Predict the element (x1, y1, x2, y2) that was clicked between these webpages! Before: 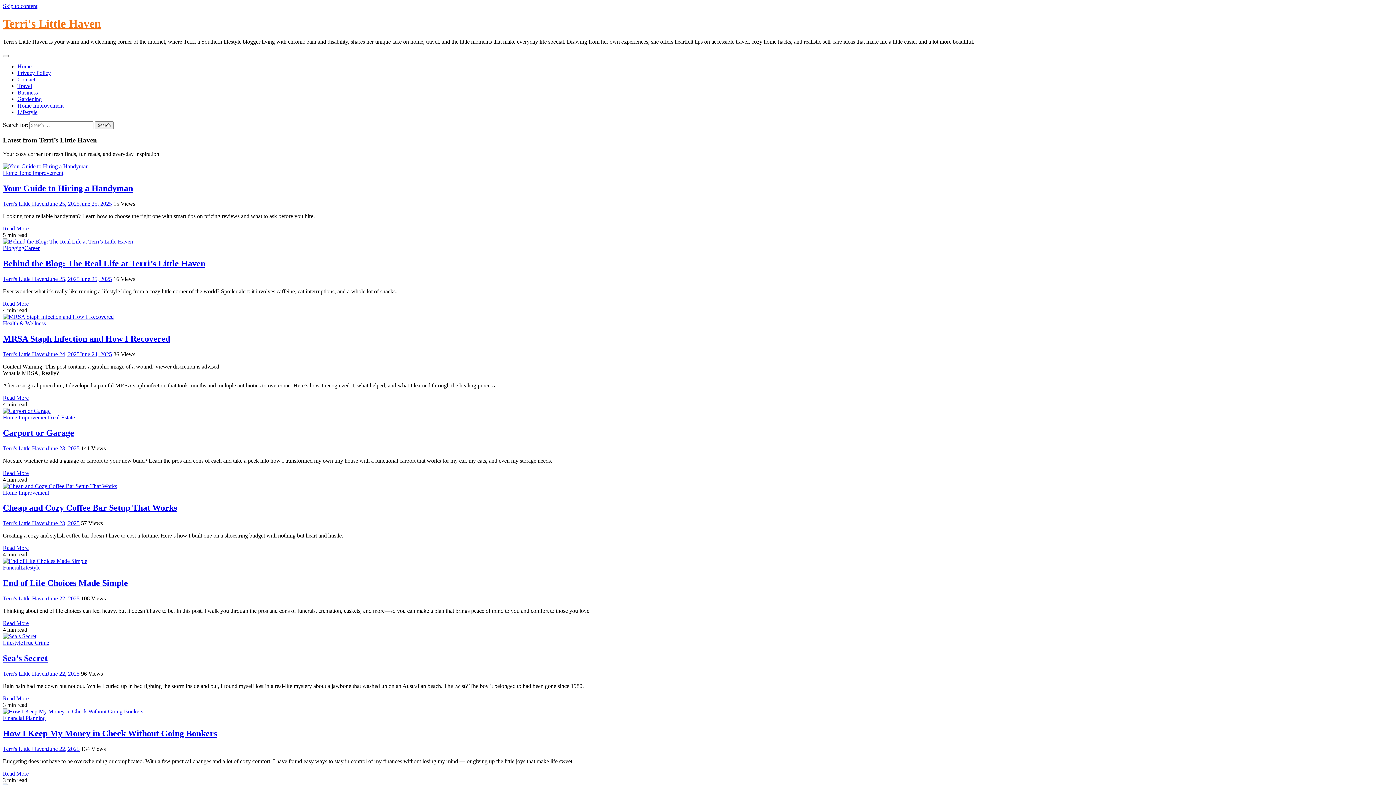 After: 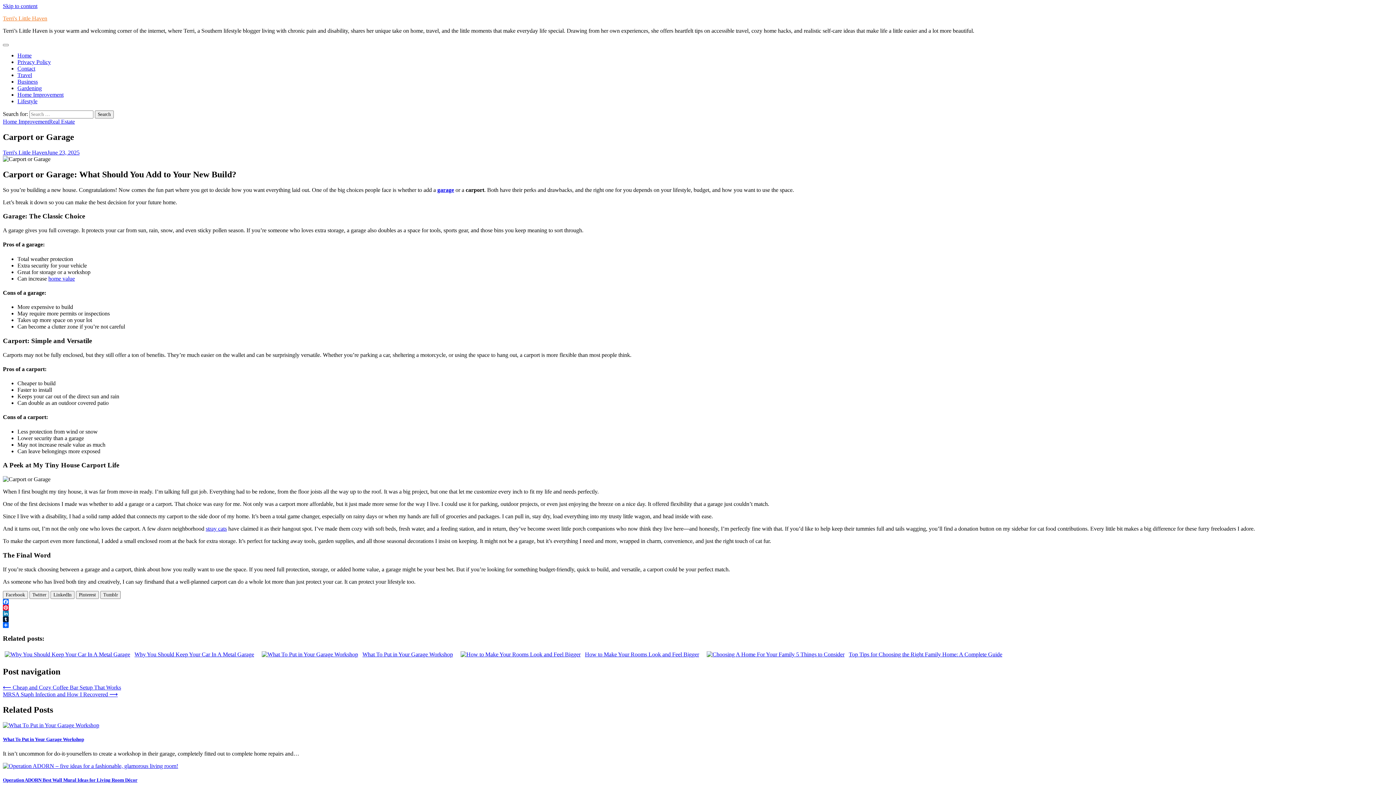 Action: bbox: (2, 407, 50, 414)